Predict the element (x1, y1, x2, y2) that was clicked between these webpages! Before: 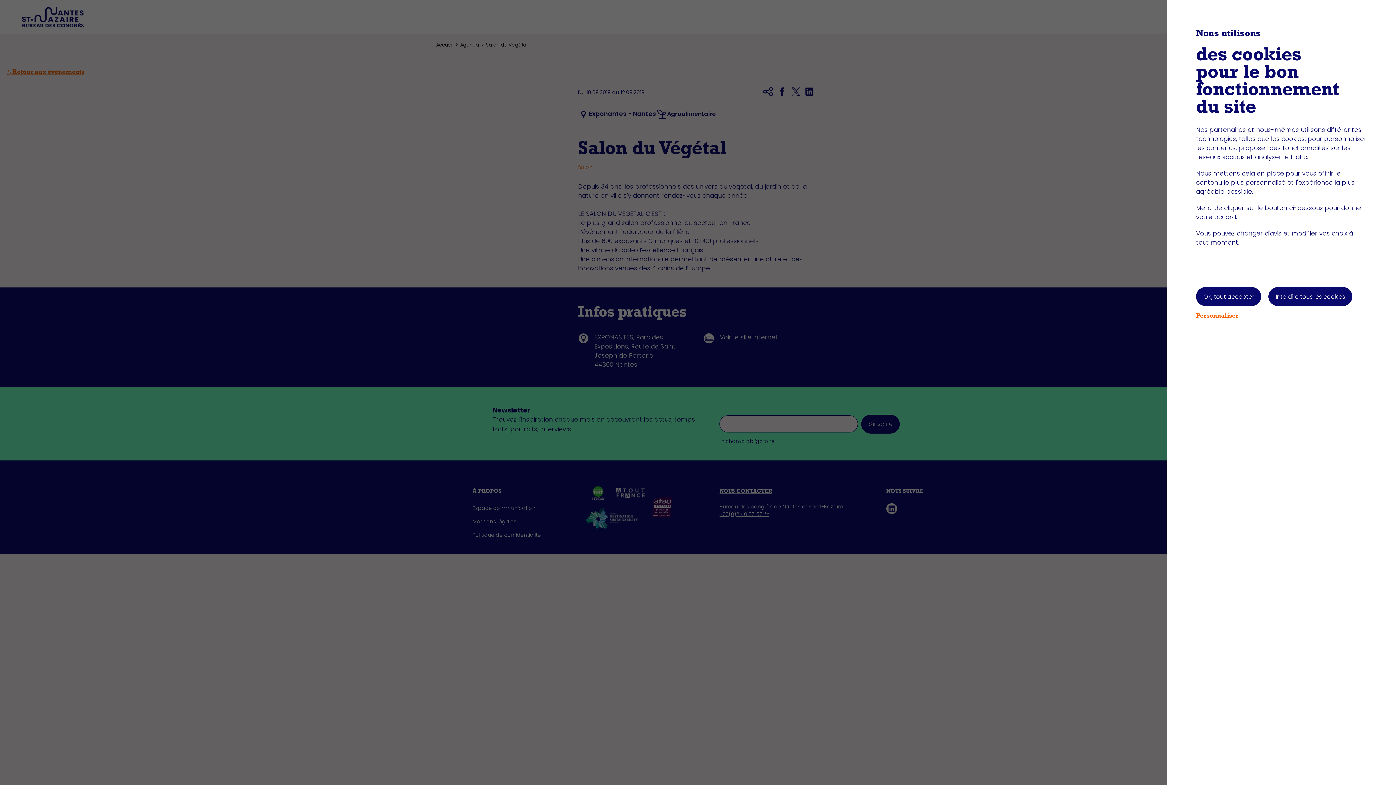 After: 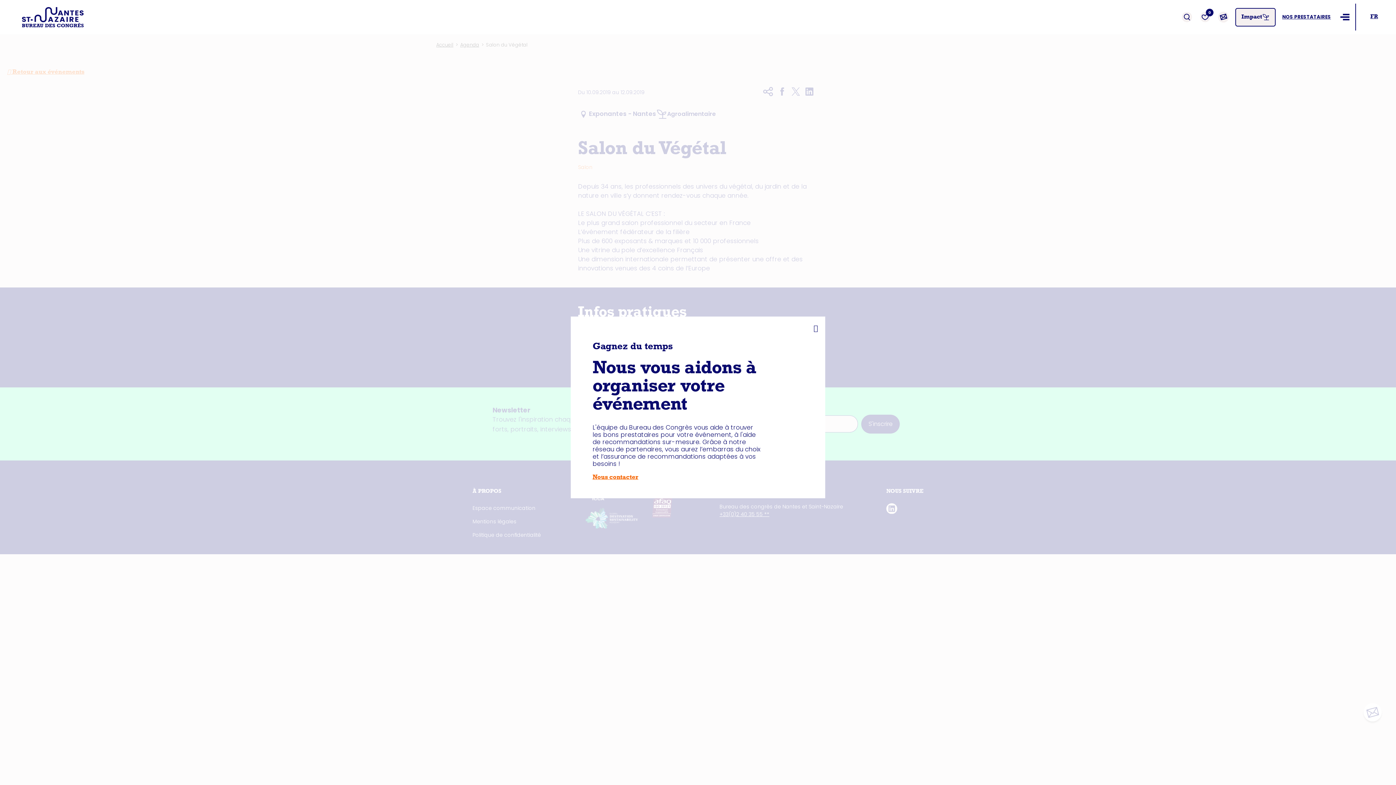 Action: label: OK, tout accepter bbox: (1196, 287, 1261, 306)